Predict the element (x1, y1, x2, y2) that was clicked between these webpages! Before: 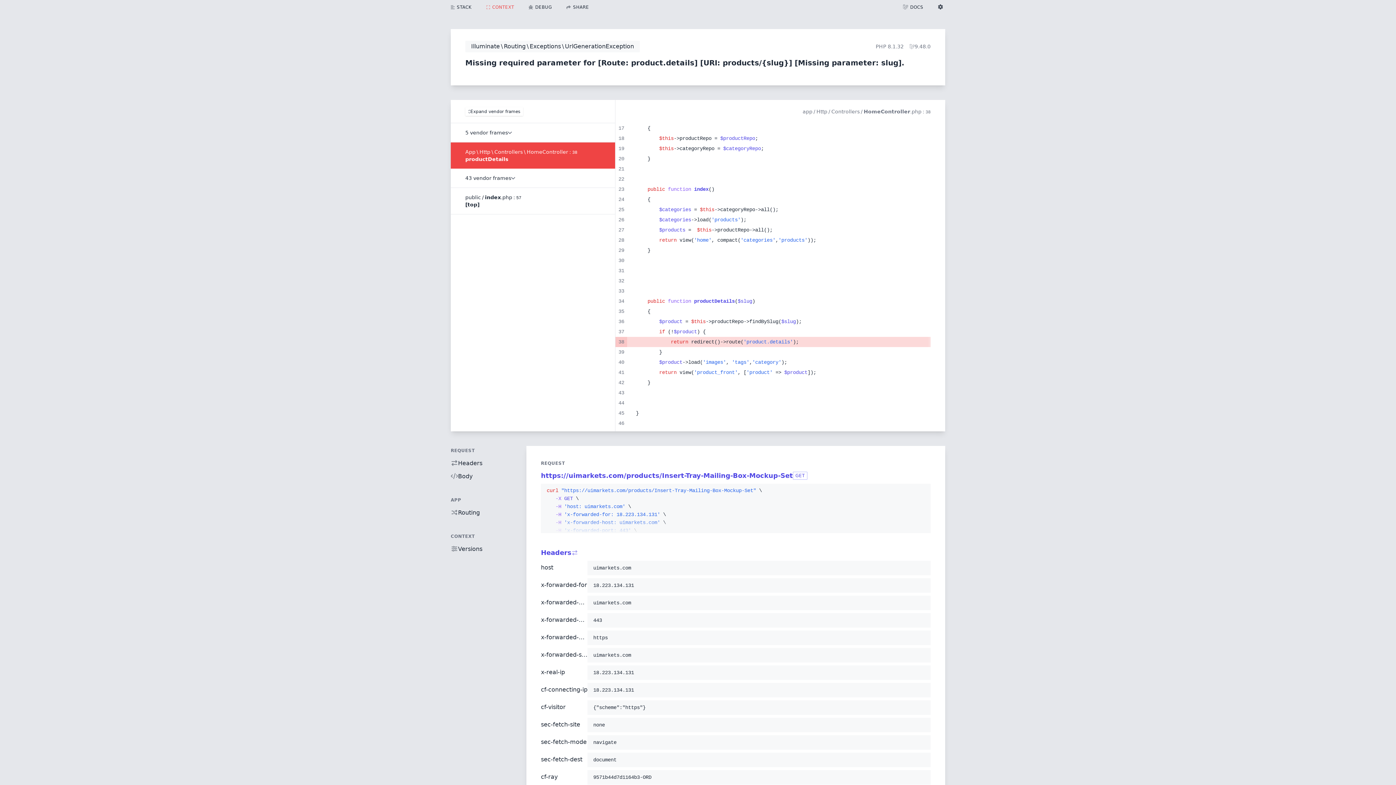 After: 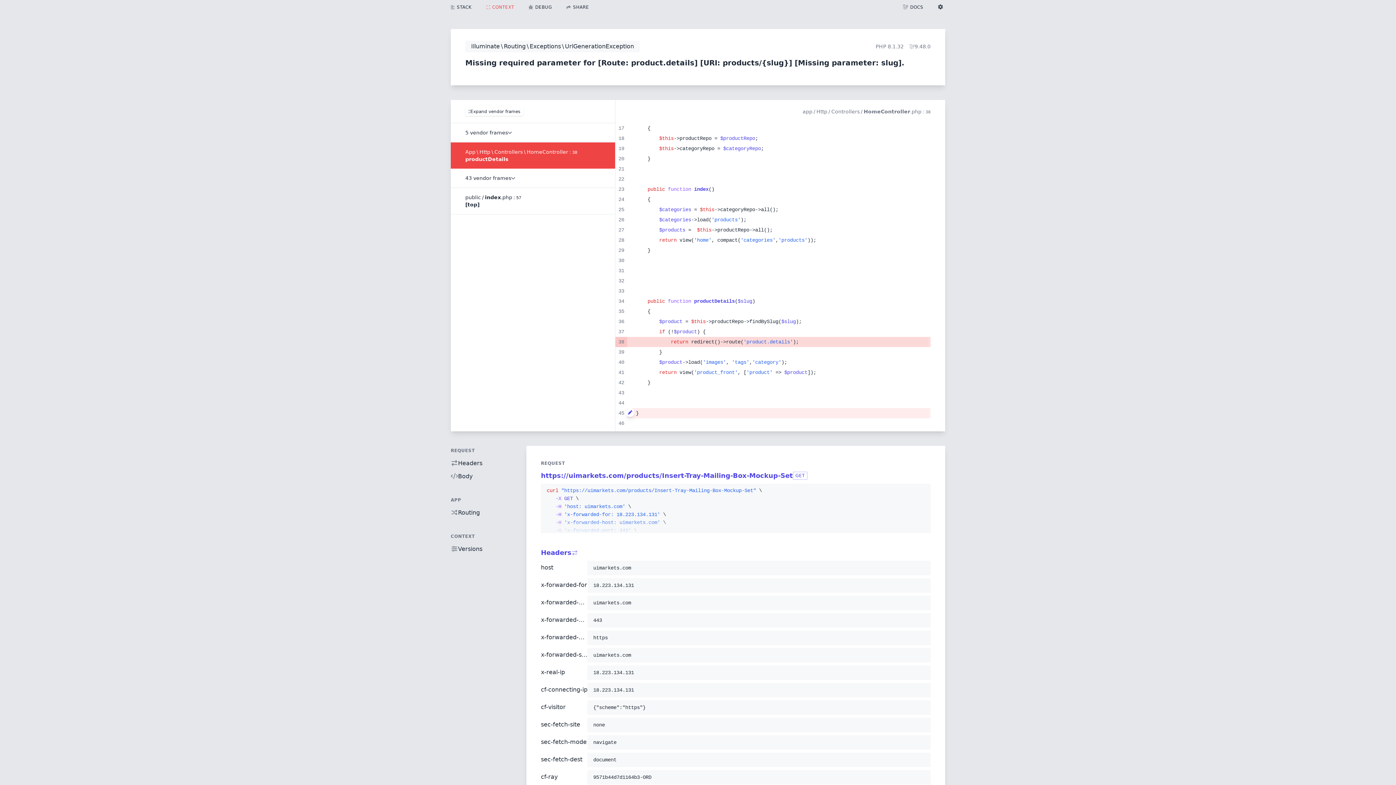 Action: bbox: (625, 408, 630, 417)